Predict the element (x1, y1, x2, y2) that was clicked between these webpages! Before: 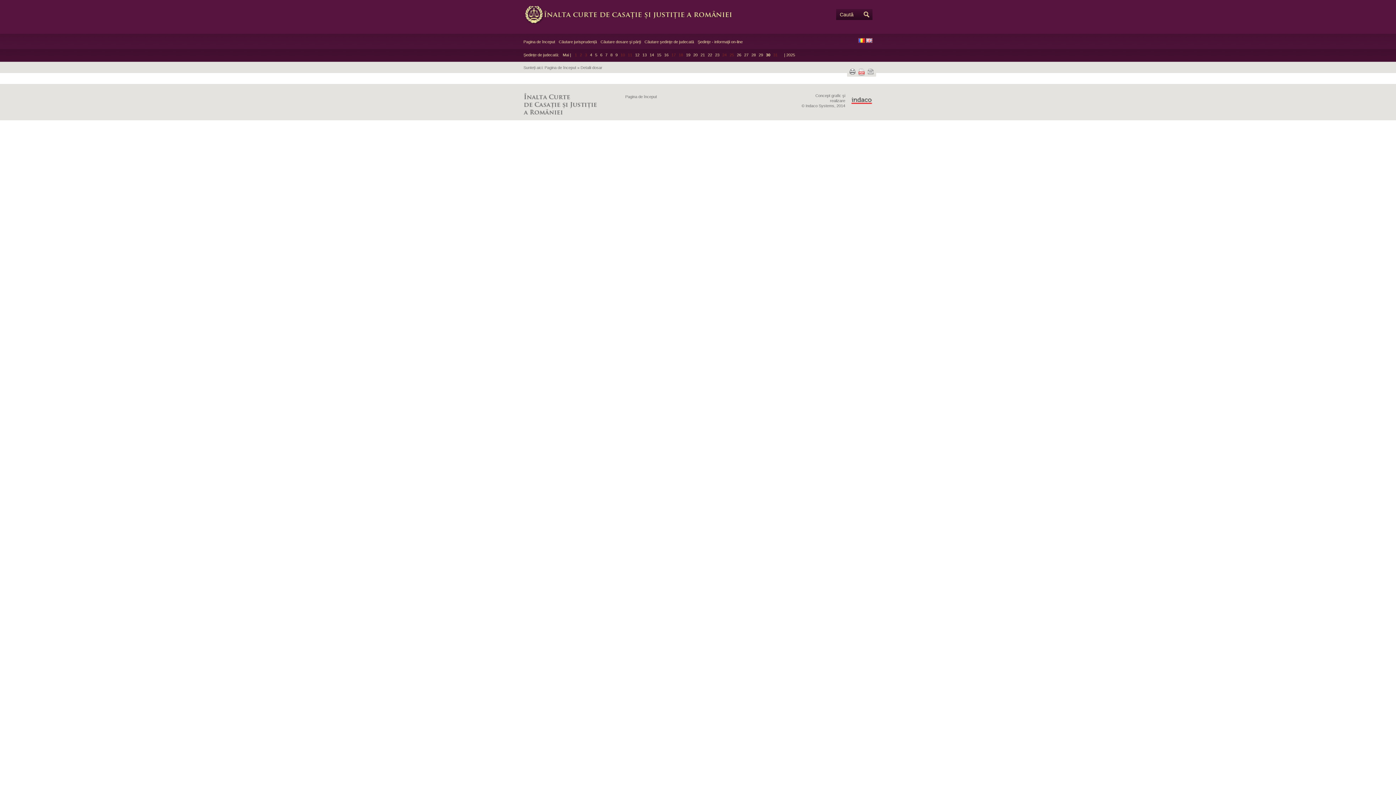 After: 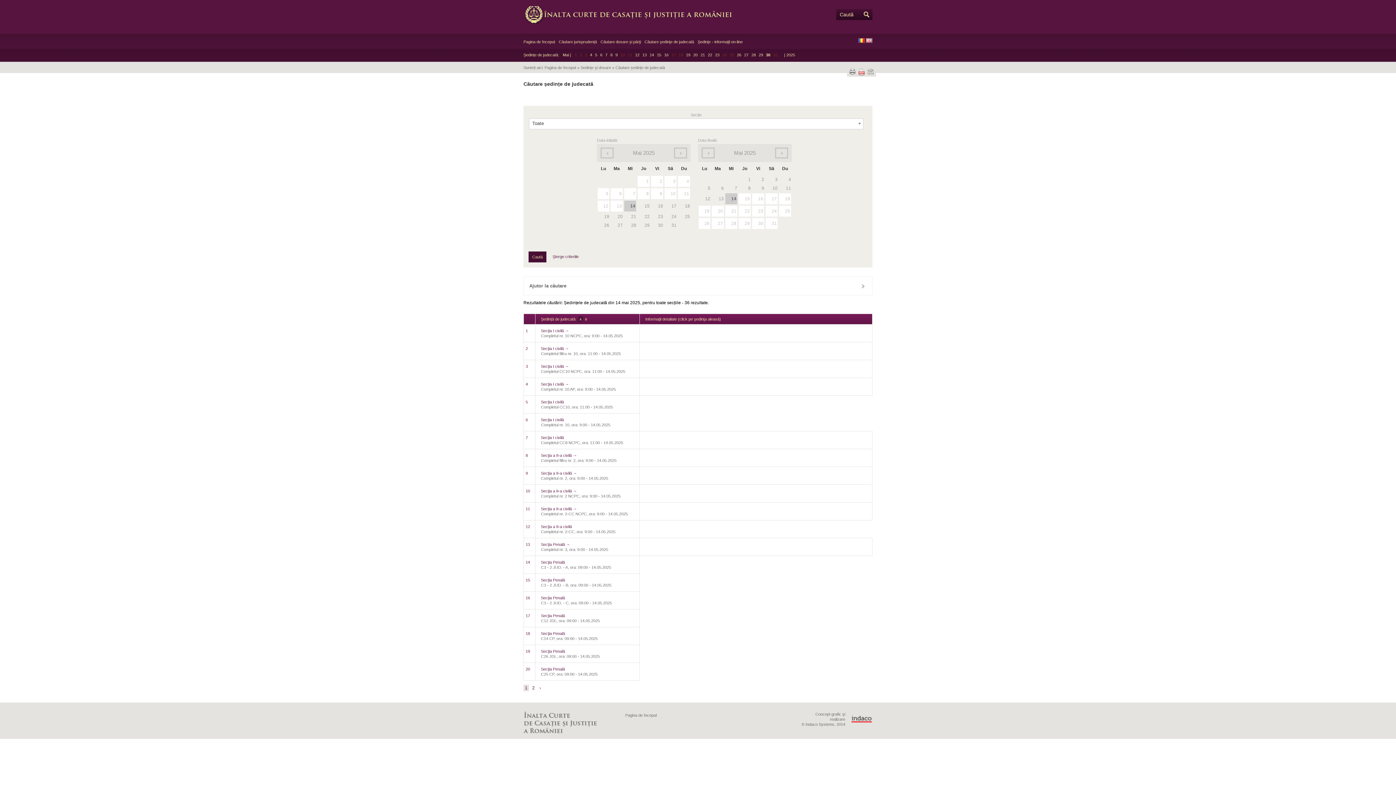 Action: bbox: (649, 52, 654, 57) label: 14